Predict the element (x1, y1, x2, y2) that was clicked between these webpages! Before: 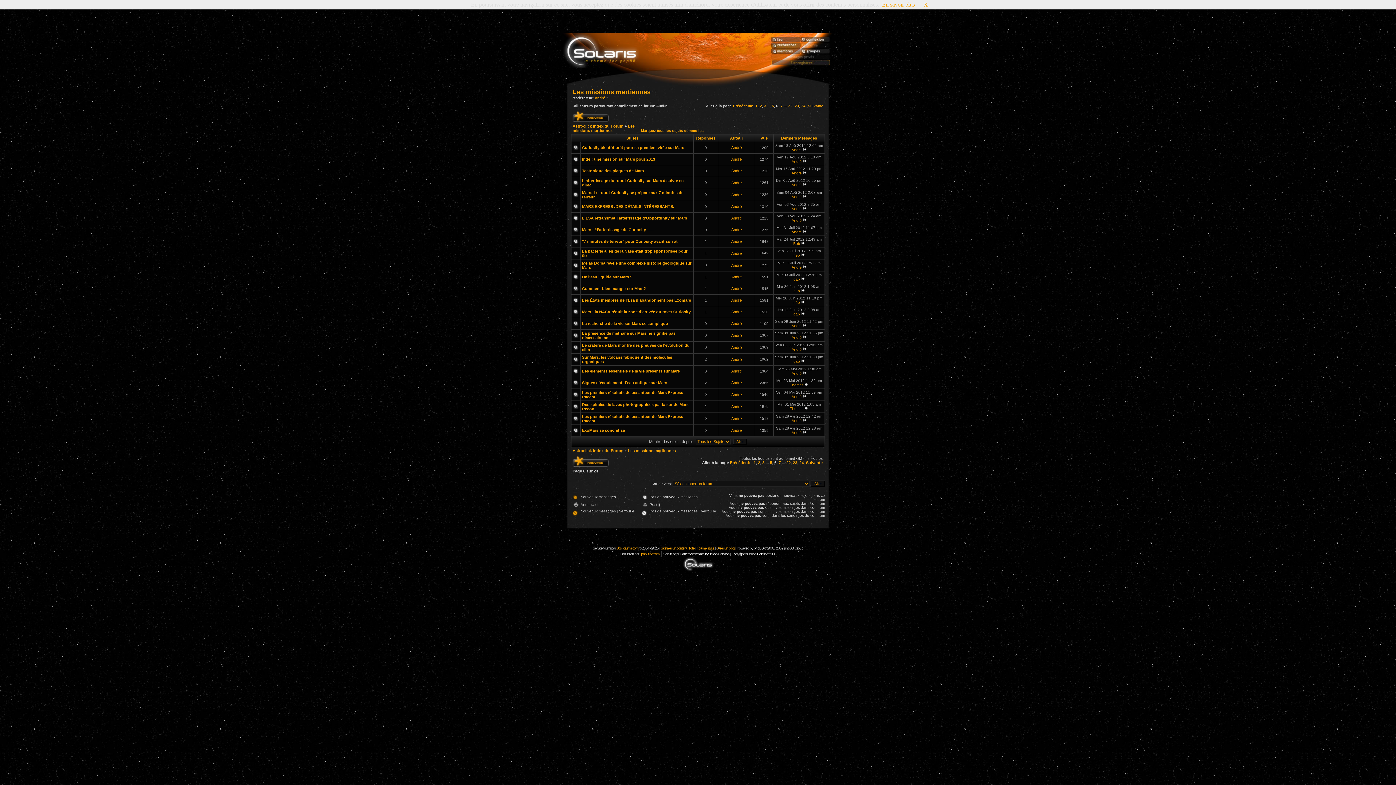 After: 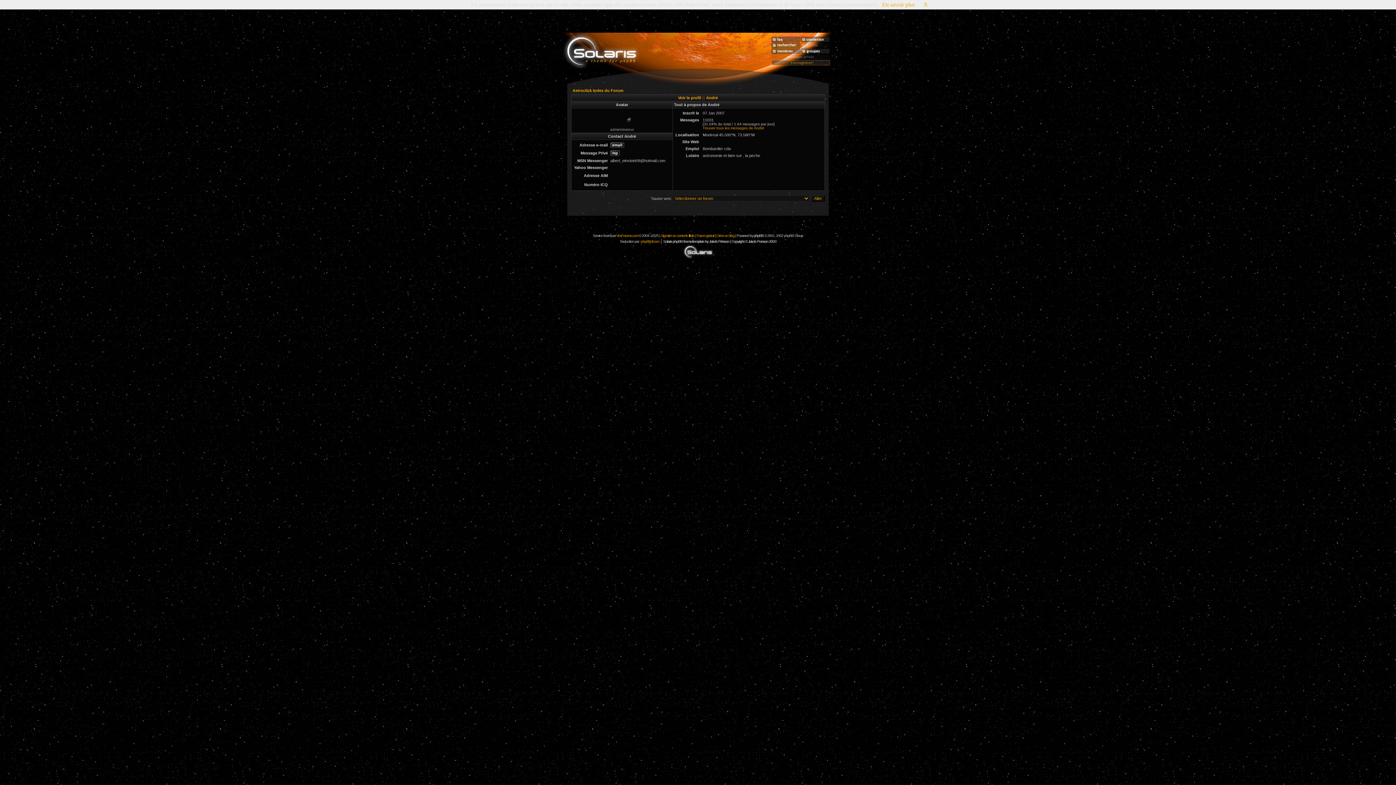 Action: label: André bbox: (791, 265, 802, 269)